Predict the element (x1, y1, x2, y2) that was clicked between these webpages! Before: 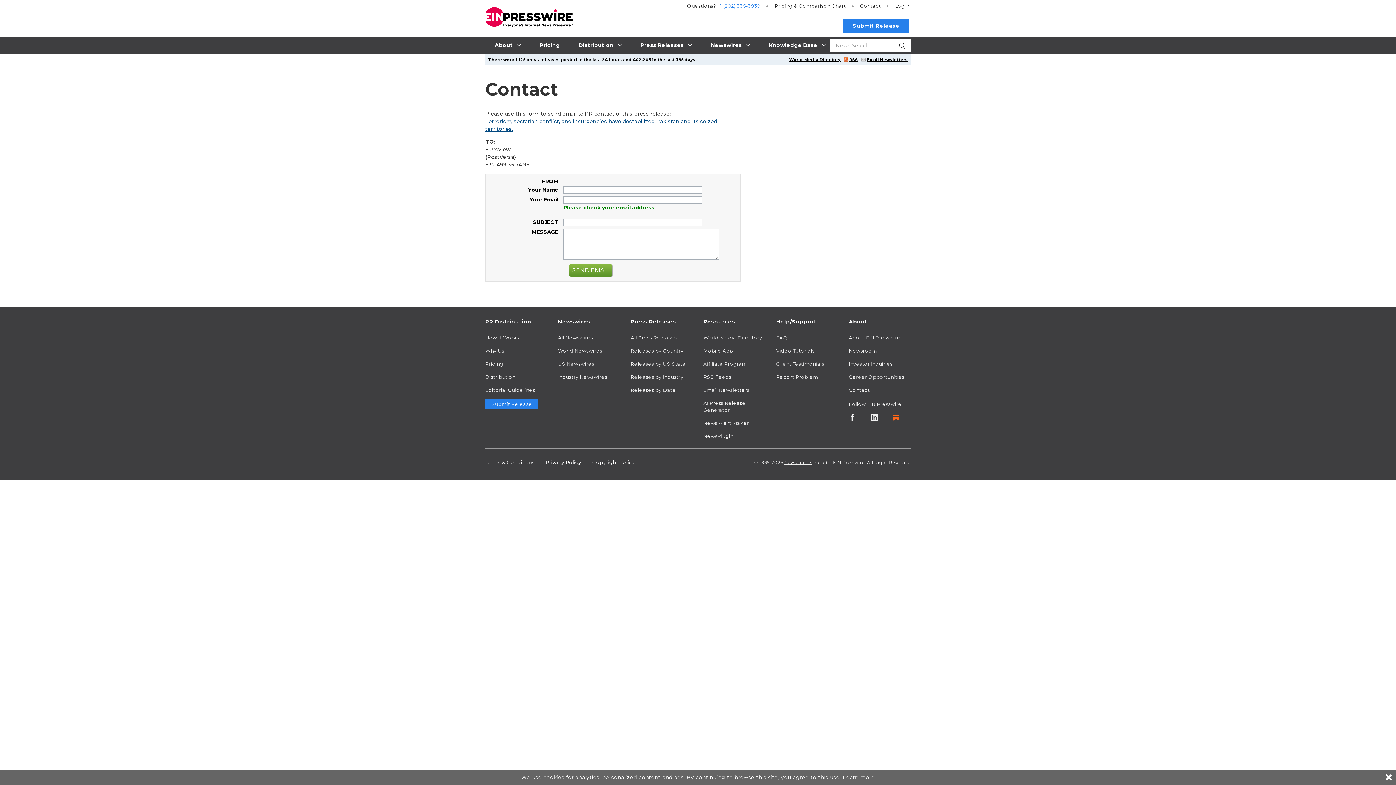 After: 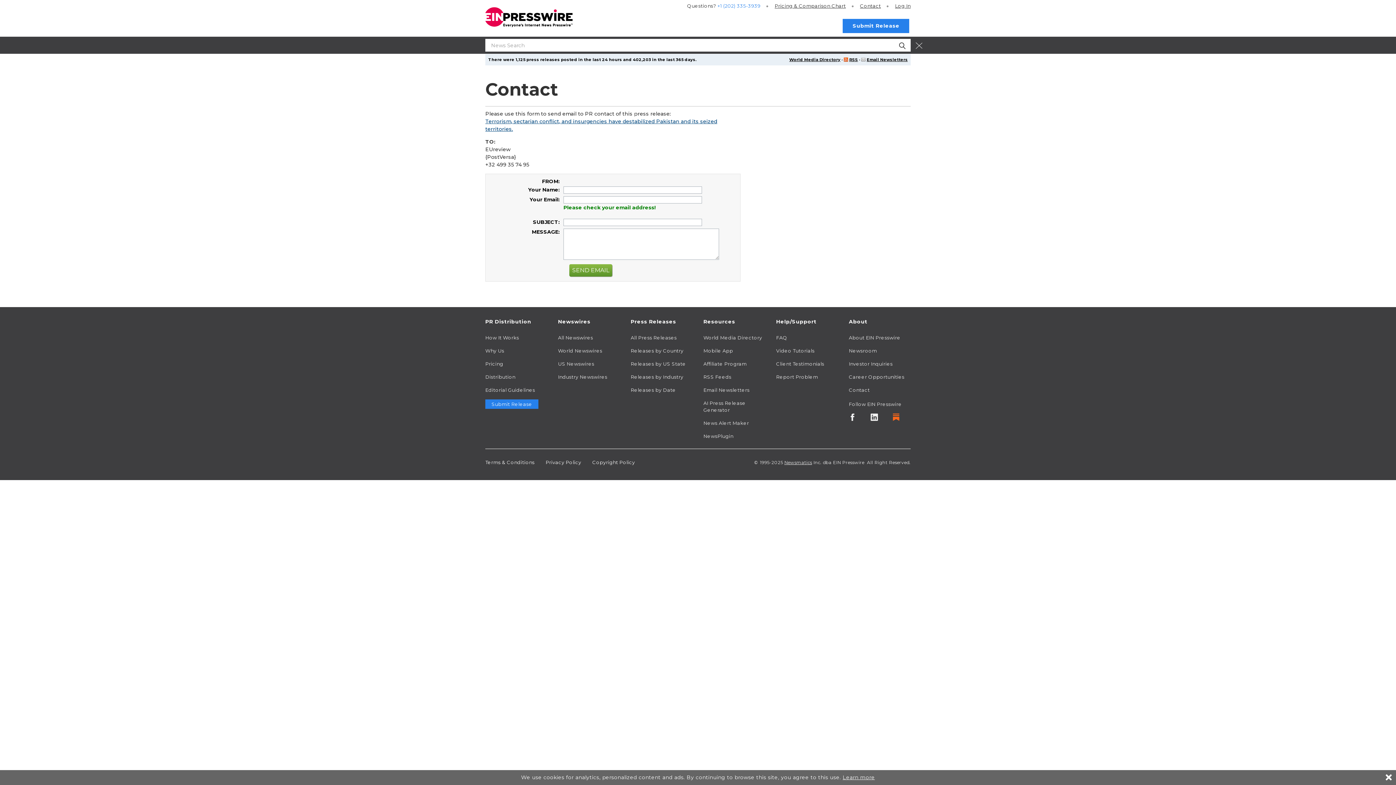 Action: bbox: (894, 38, 910, 51)